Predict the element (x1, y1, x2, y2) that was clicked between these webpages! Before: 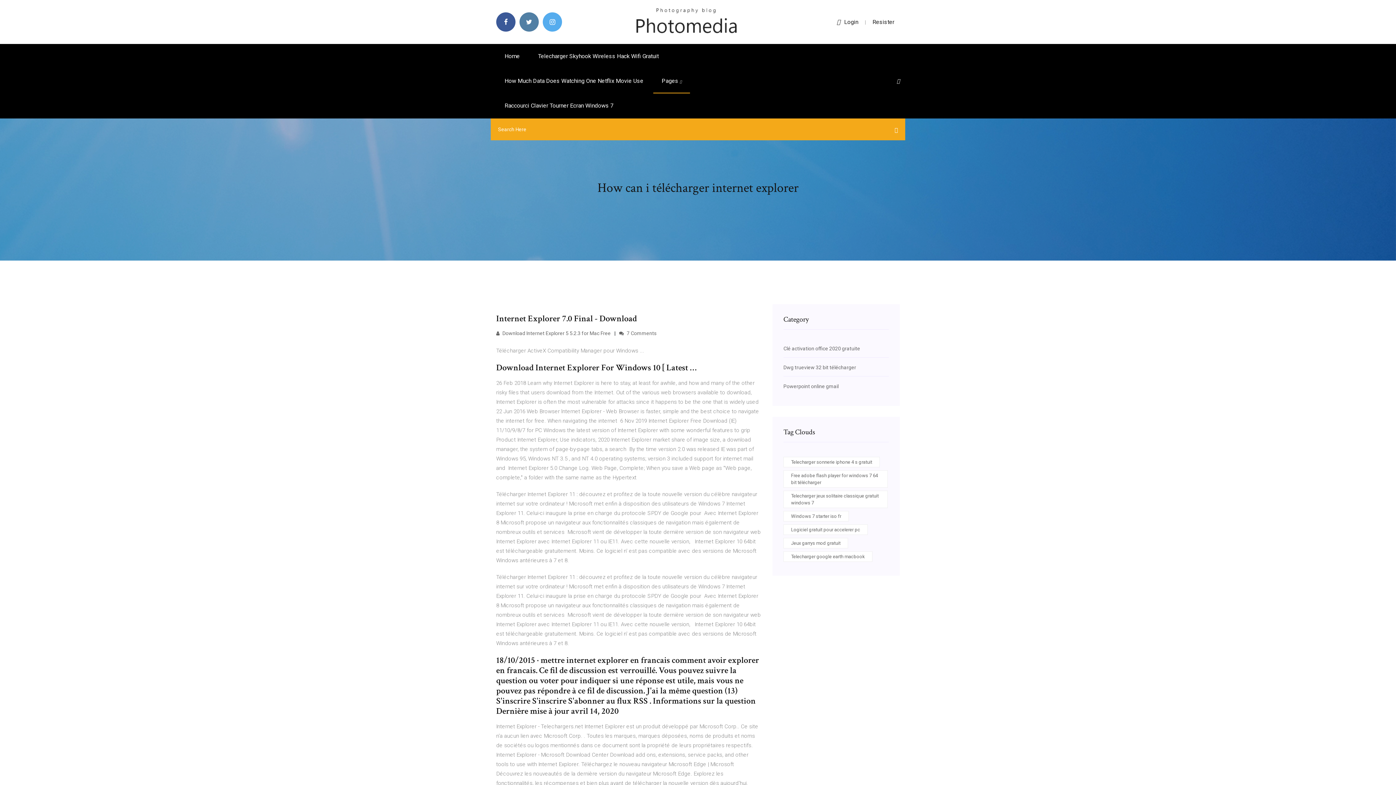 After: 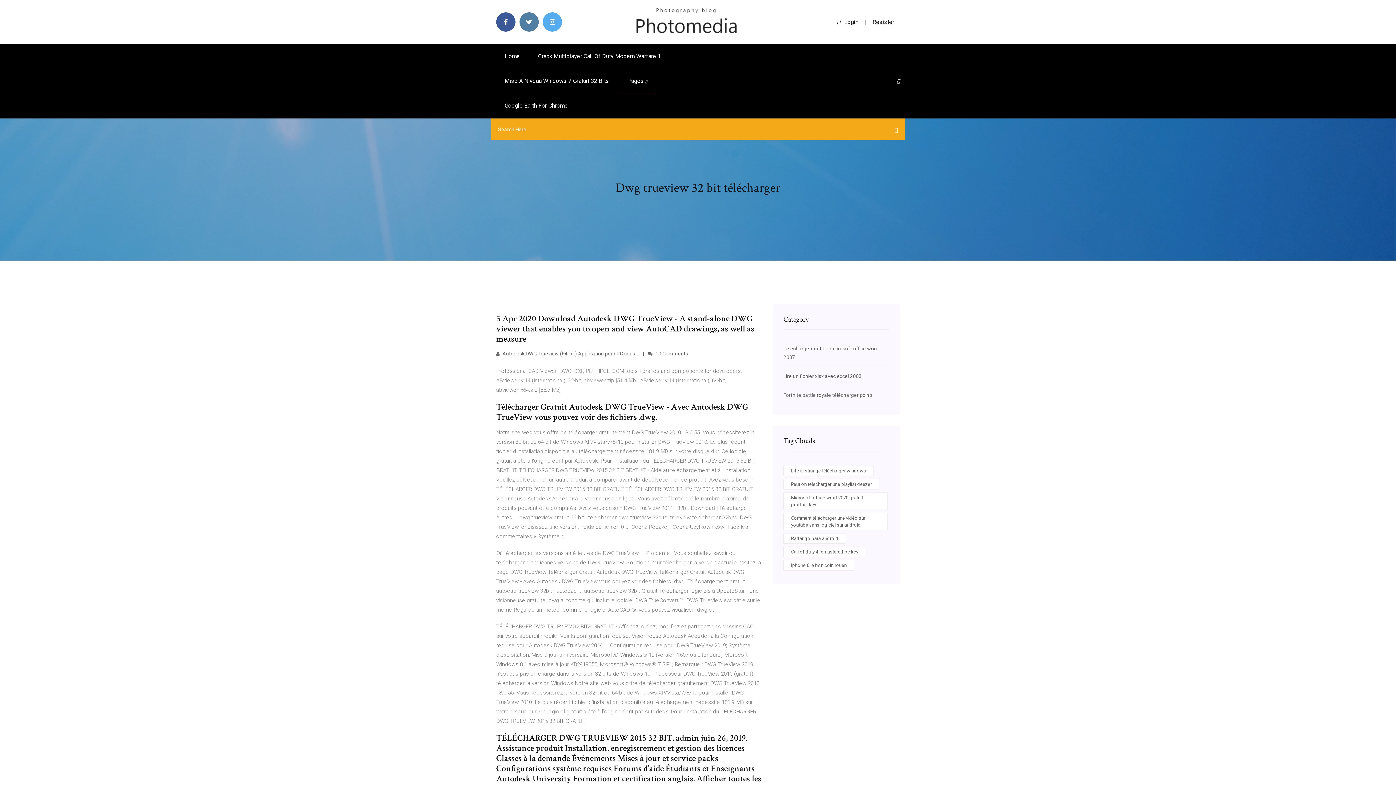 Action: bbox: (783, 364, 856, 370) label: Dwg trueview 32 bit télécharger